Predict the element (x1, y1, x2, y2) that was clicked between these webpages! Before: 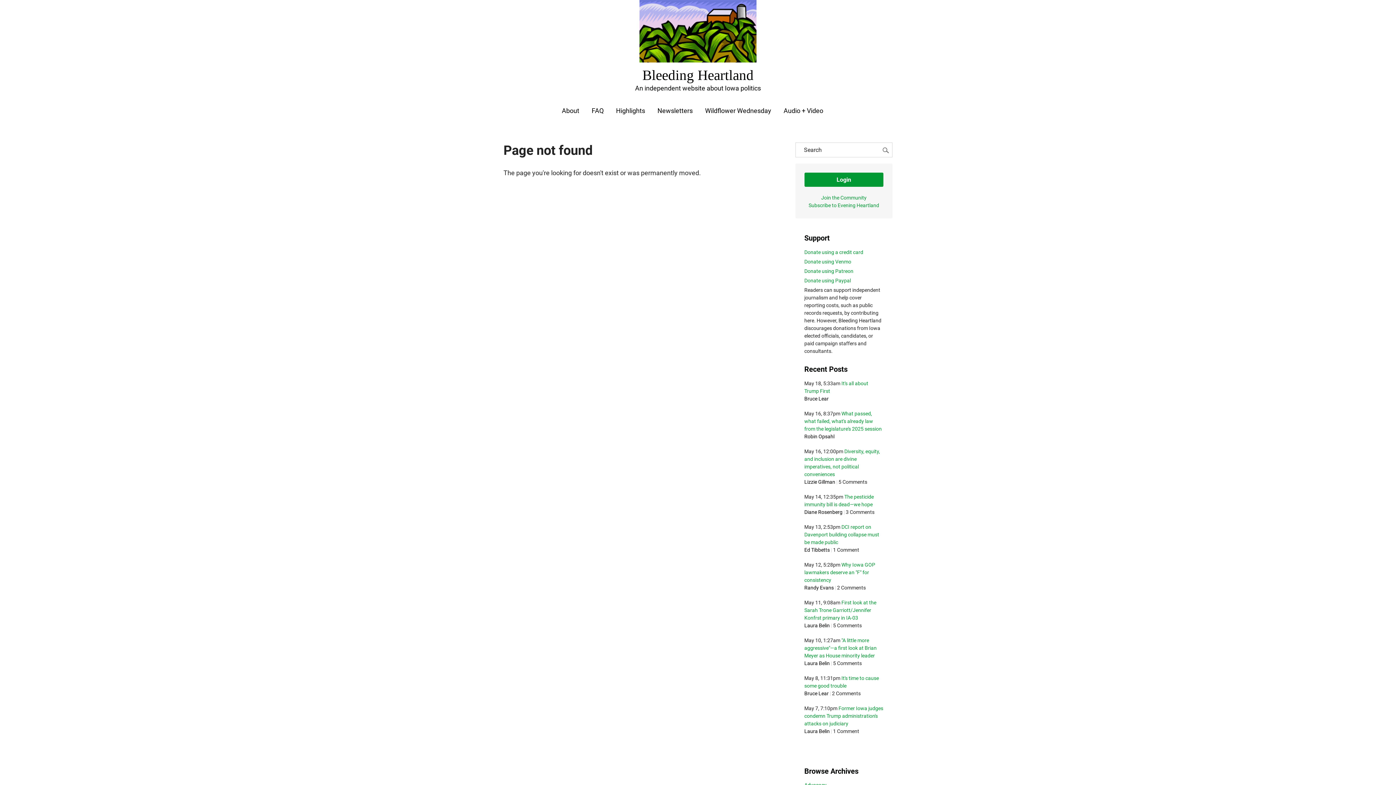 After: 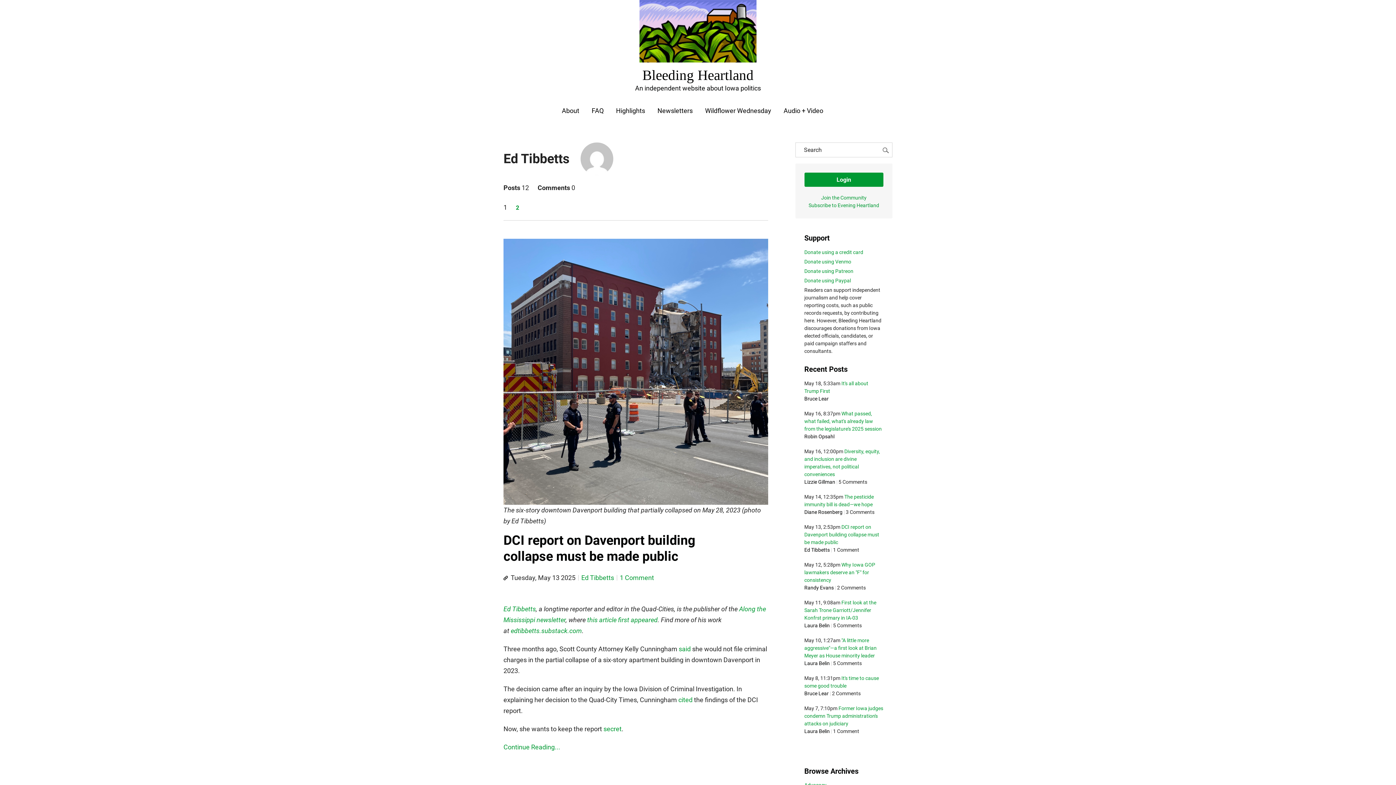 Action: bbox: (804, 547, 830, 553) label: Ed Tibbetts